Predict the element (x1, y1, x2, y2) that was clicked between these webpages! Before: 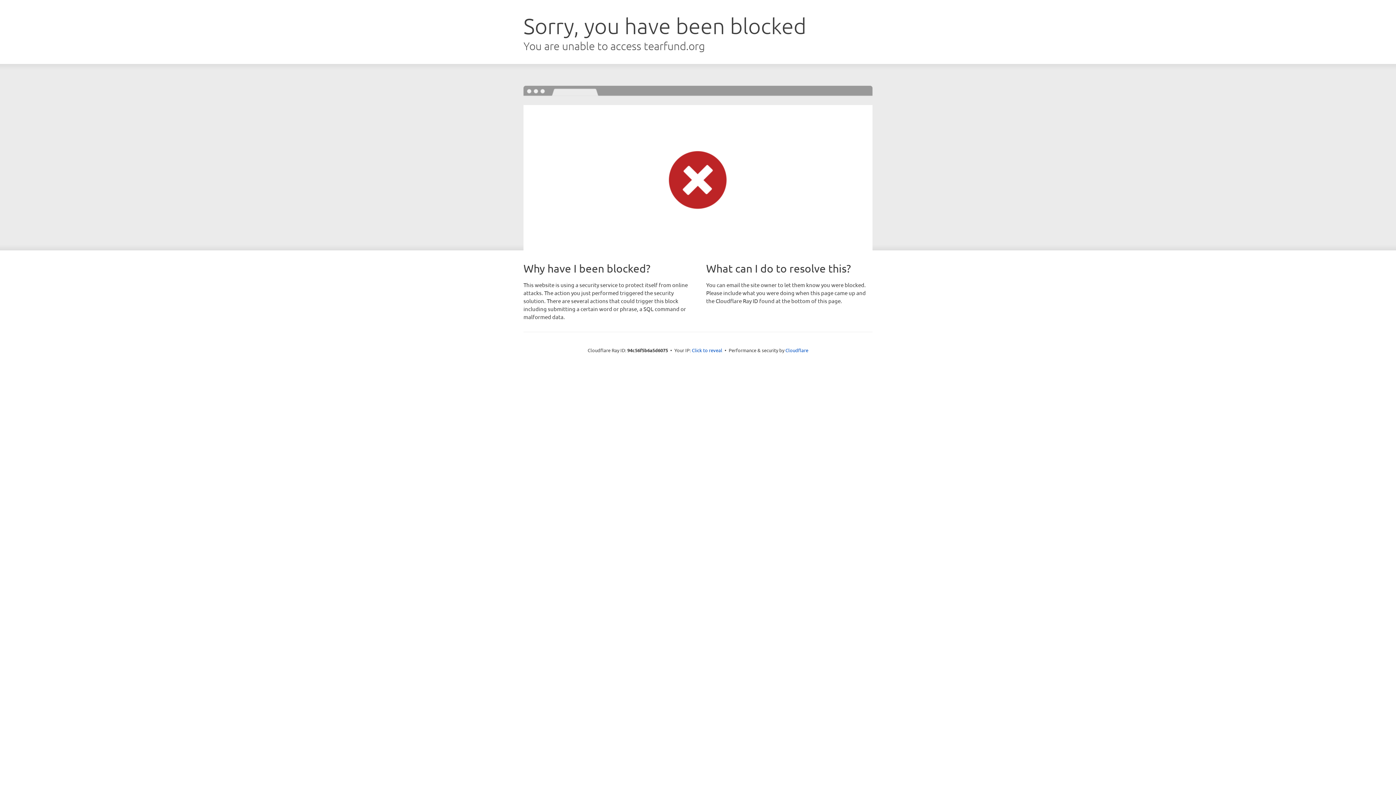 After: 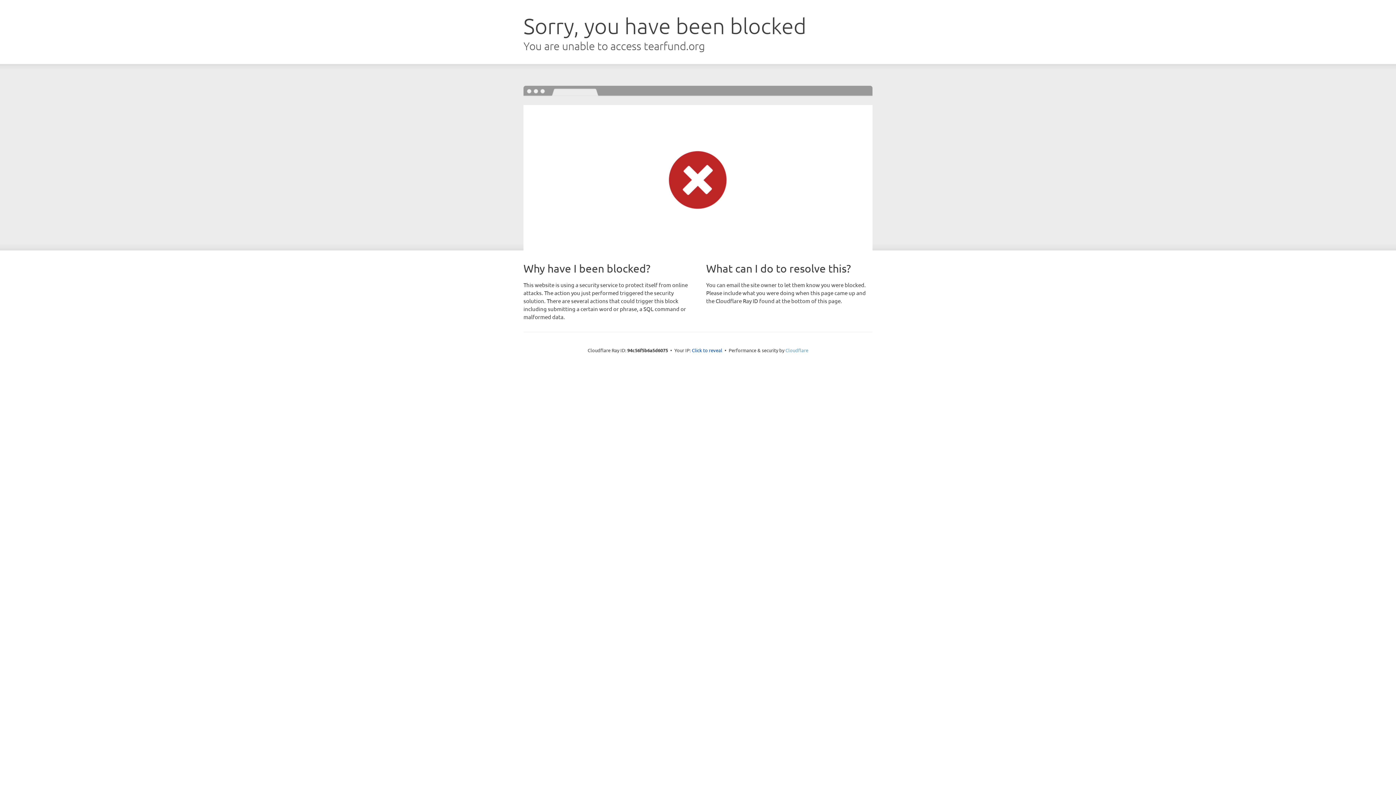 Action: label: Cloudflare bbox: (785, 347, 808, 353)